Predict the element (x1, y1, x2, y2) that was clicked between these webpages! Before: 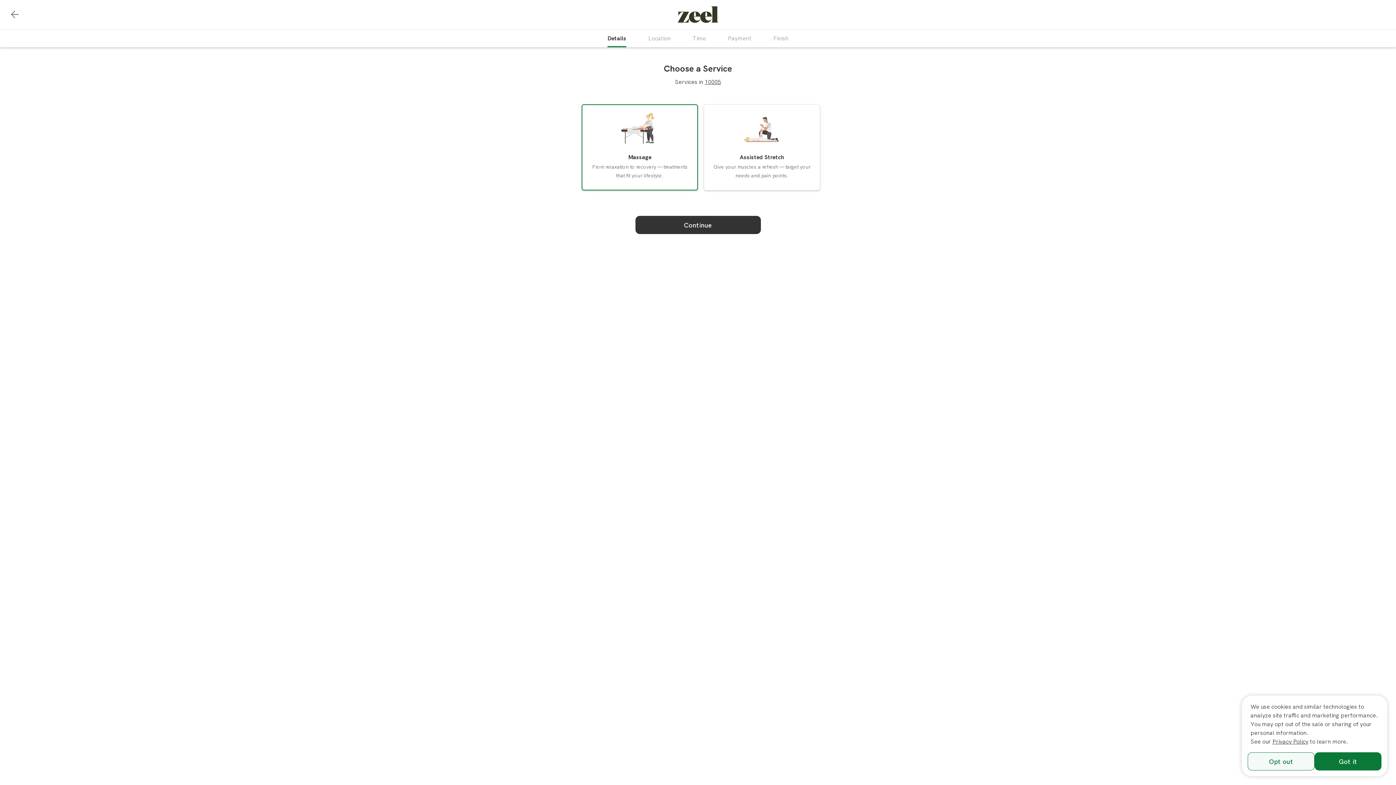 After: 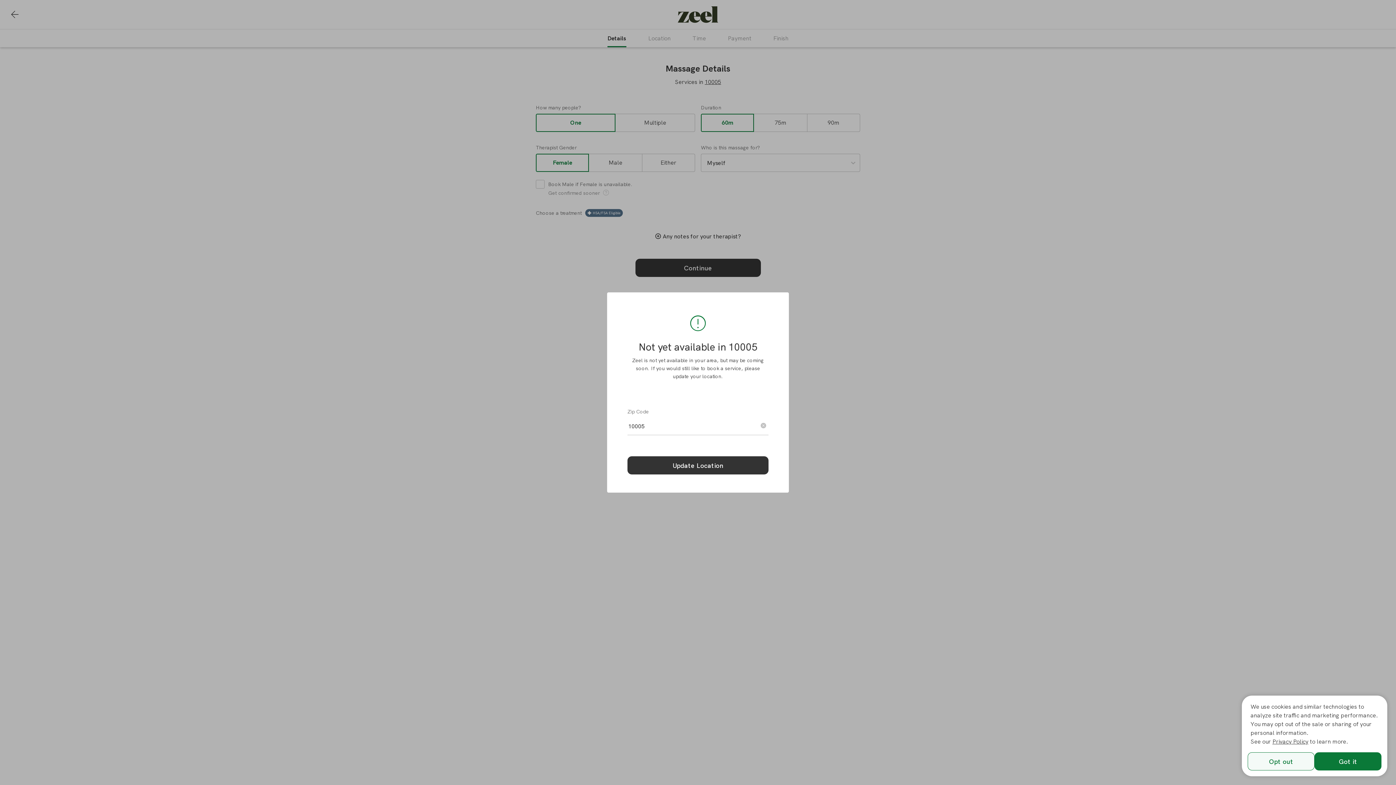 Action: label: Continue bbox: (635, 216, 760, 234)